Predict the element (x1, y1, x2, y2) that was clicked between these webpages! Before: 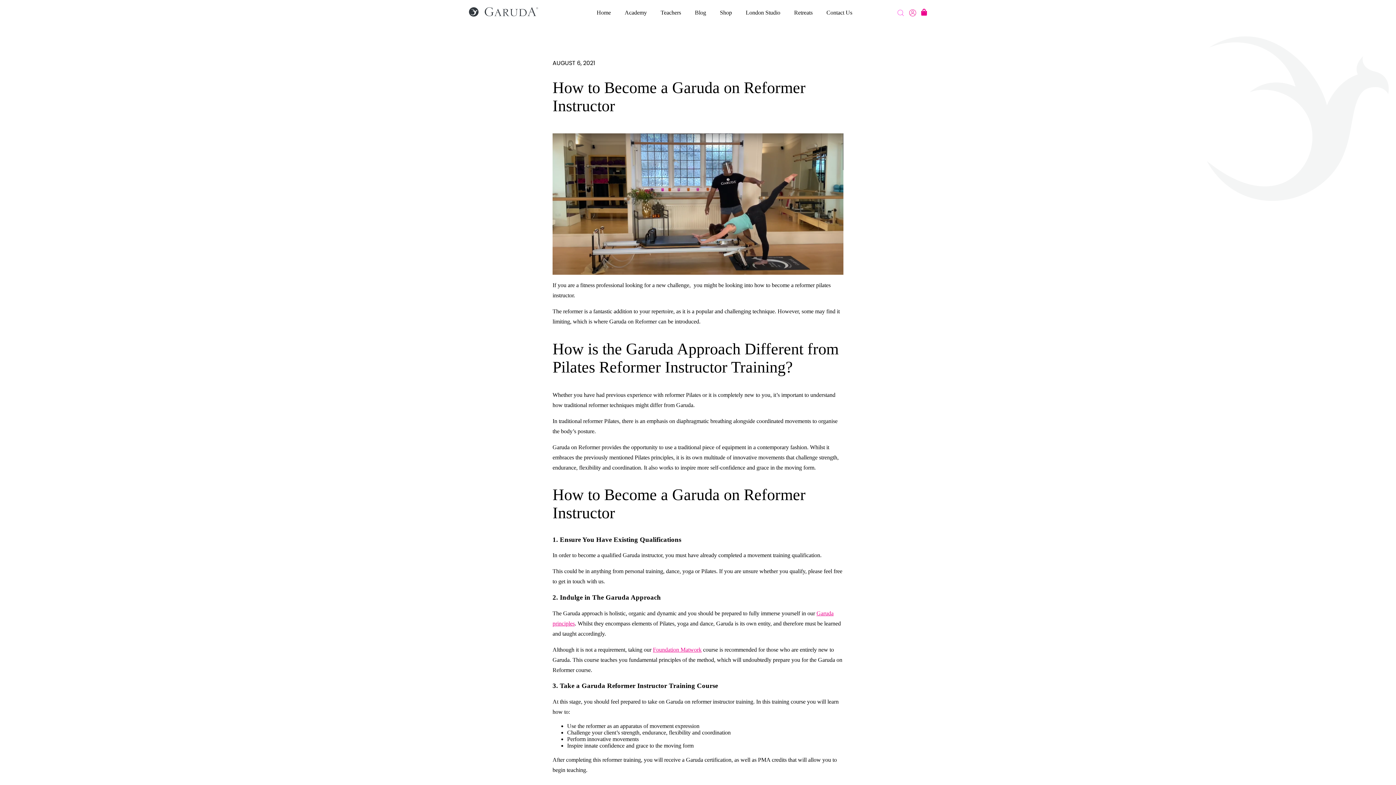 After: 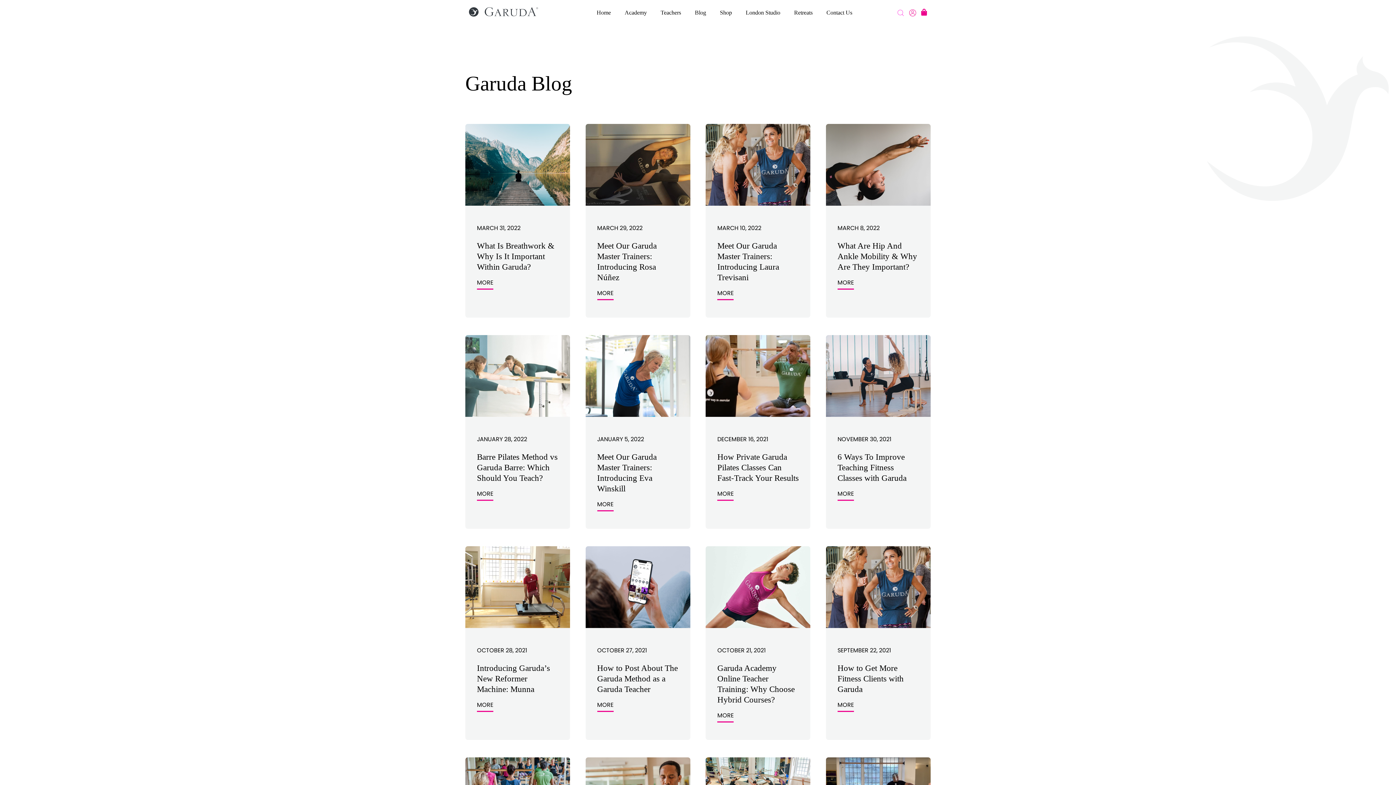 Action: bbox: (695, 9, 706, 15) label: Blog